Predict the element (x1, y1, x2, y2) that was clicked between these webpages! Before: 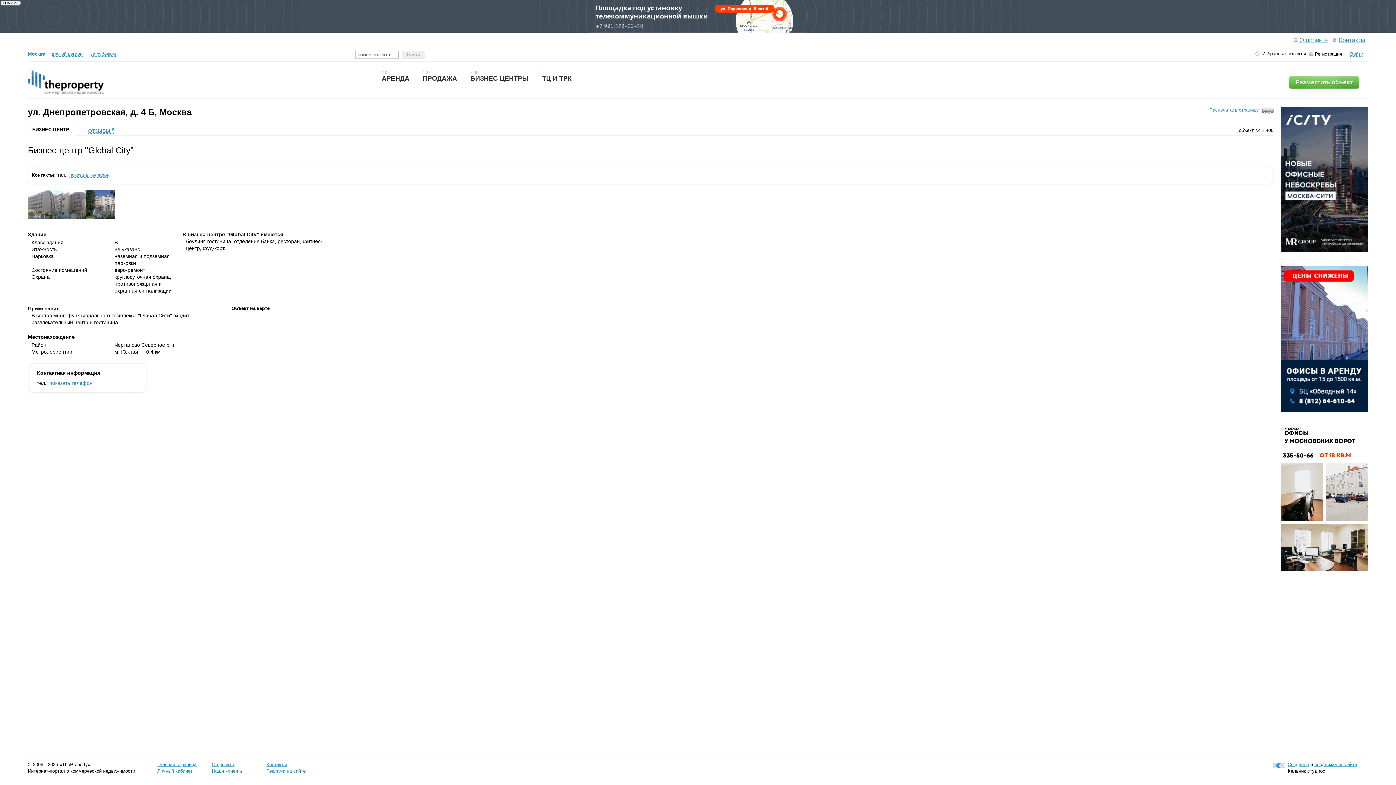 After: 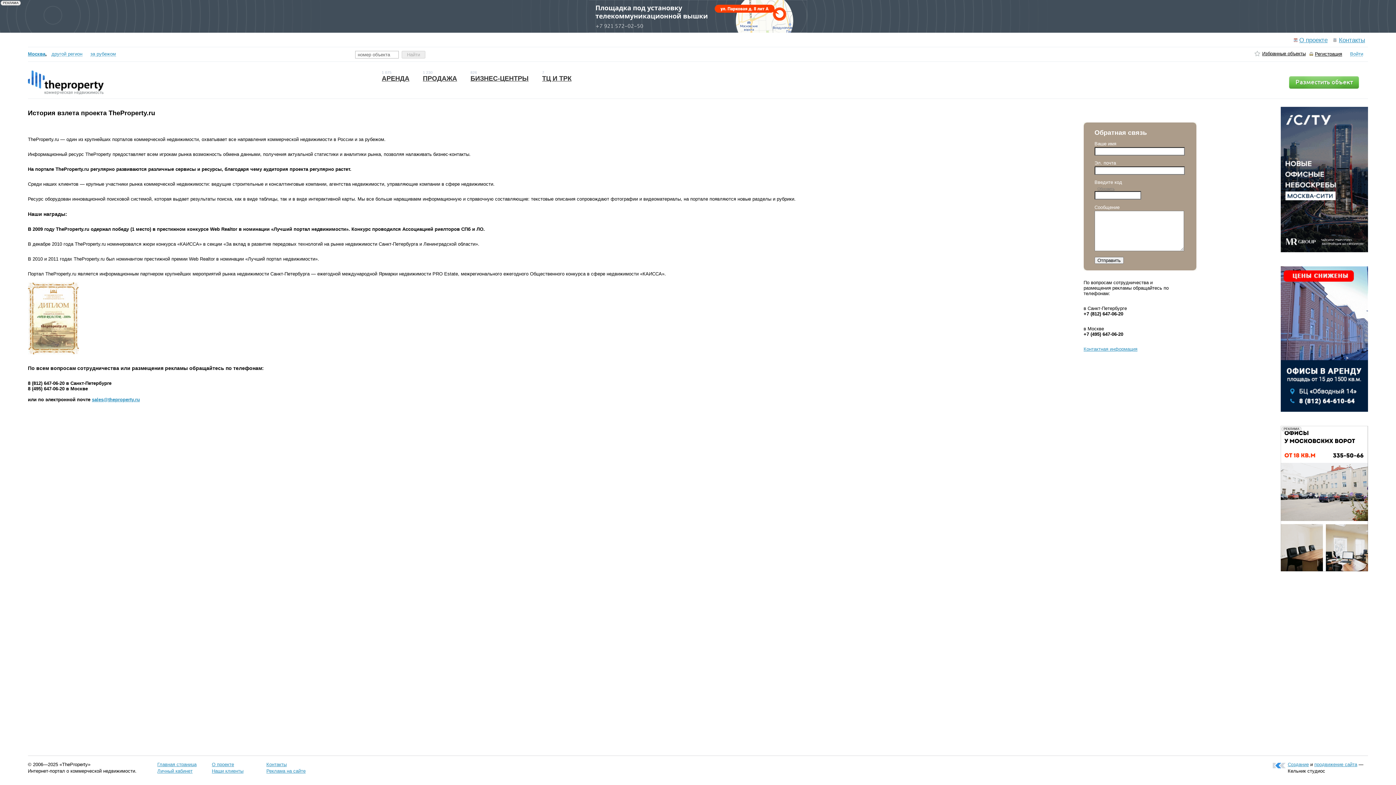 Action: label: О проекте bbox: (1294, 36, 1328, 43)